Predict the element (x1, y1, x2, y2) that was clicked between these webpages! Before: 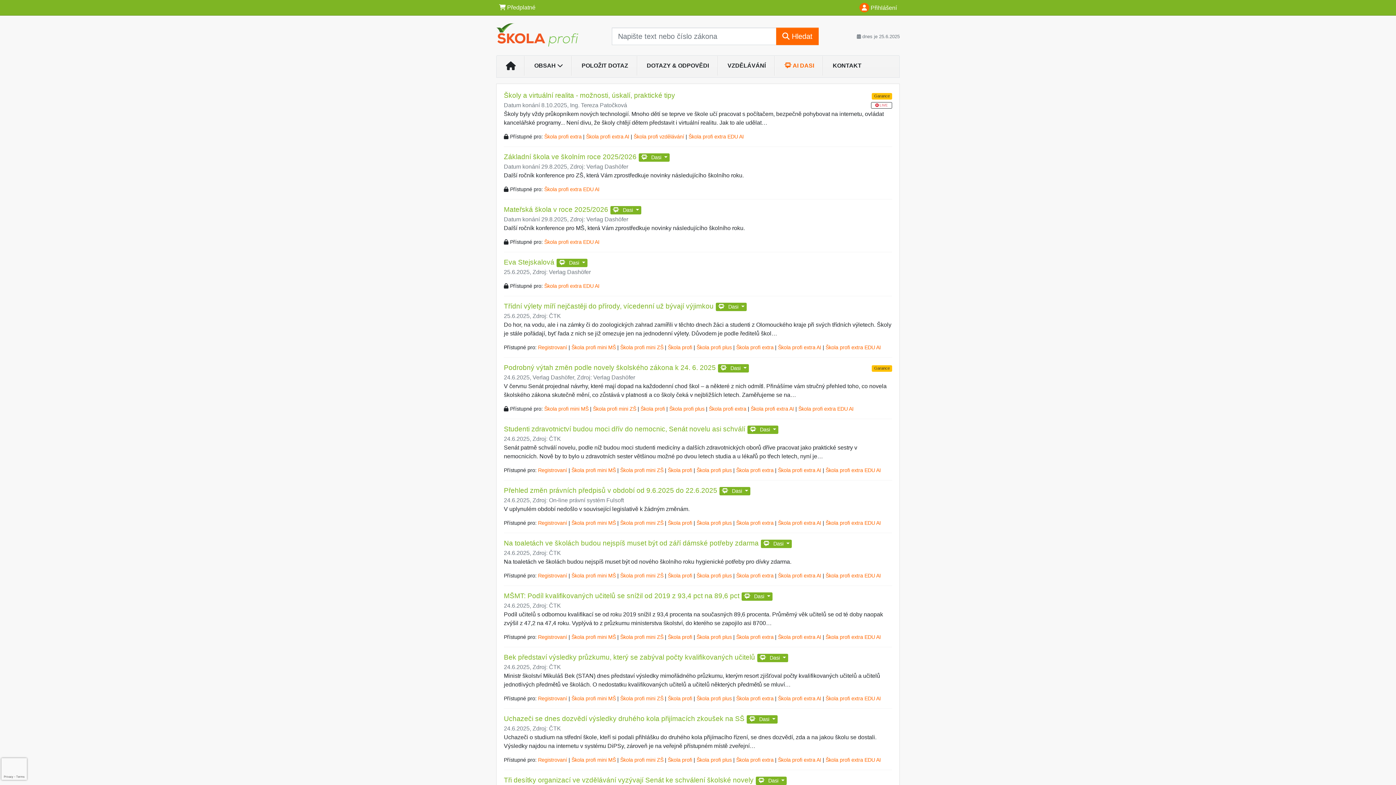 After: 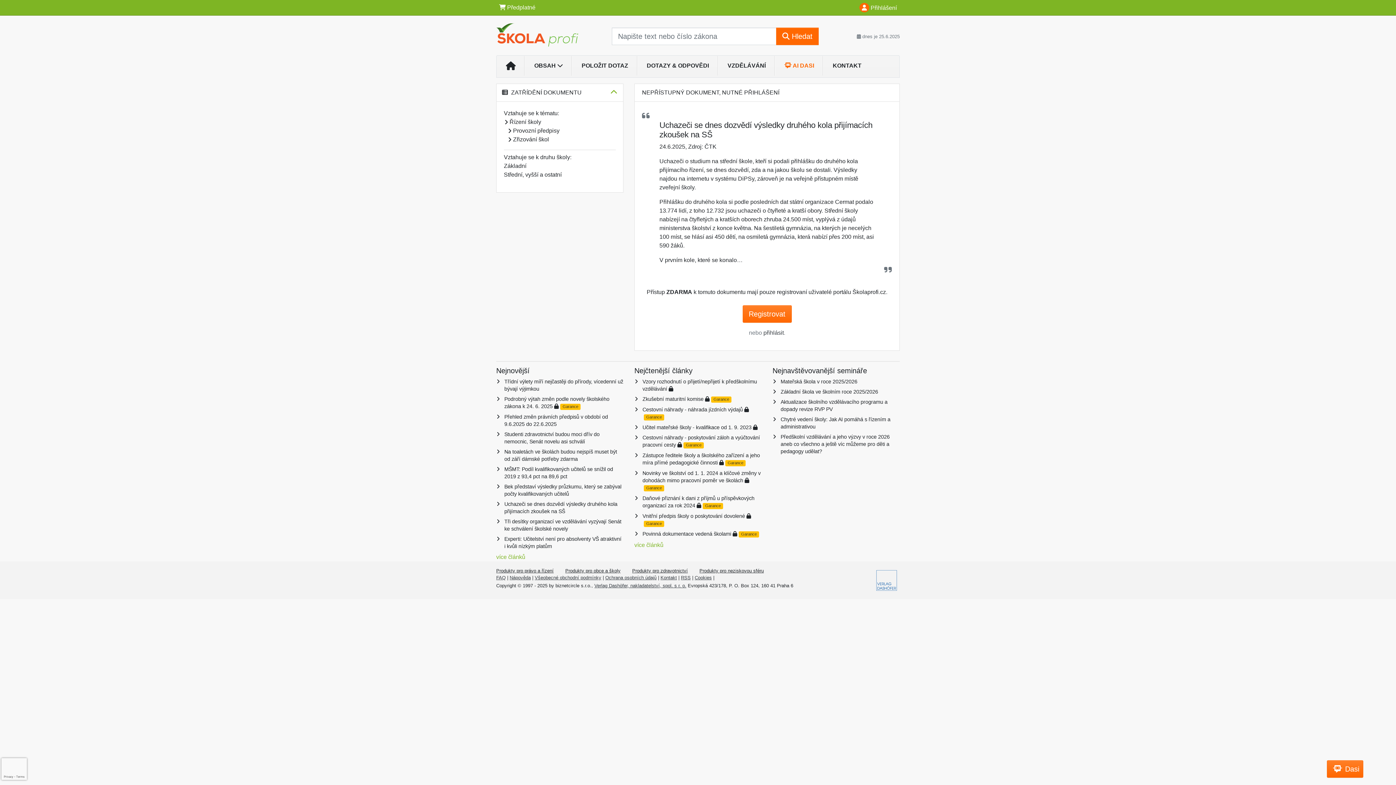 Action: bbox: (504, 715, 744, 722) label: Uchazeči se dnes dozvědí výsledky druhého kola přijímacích zkoušek na SŠ